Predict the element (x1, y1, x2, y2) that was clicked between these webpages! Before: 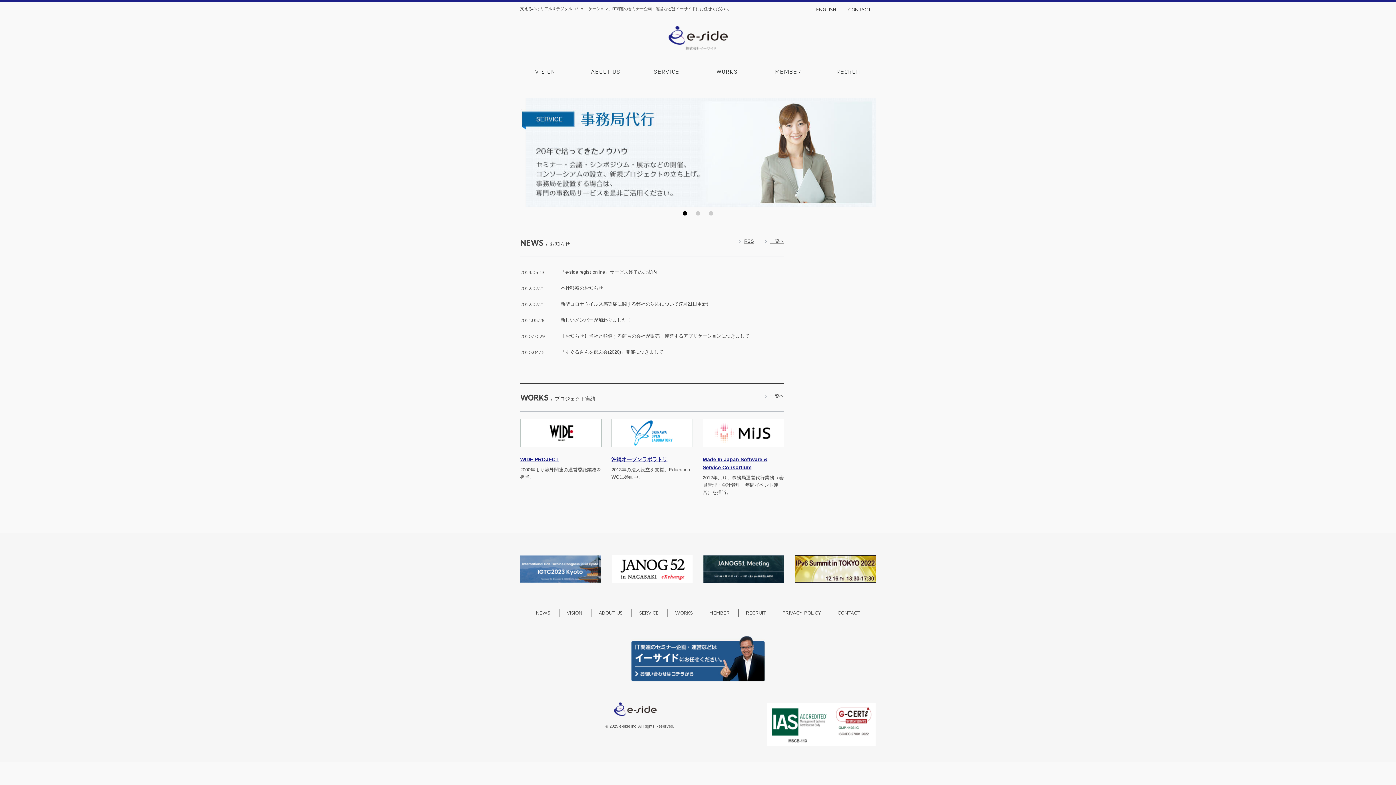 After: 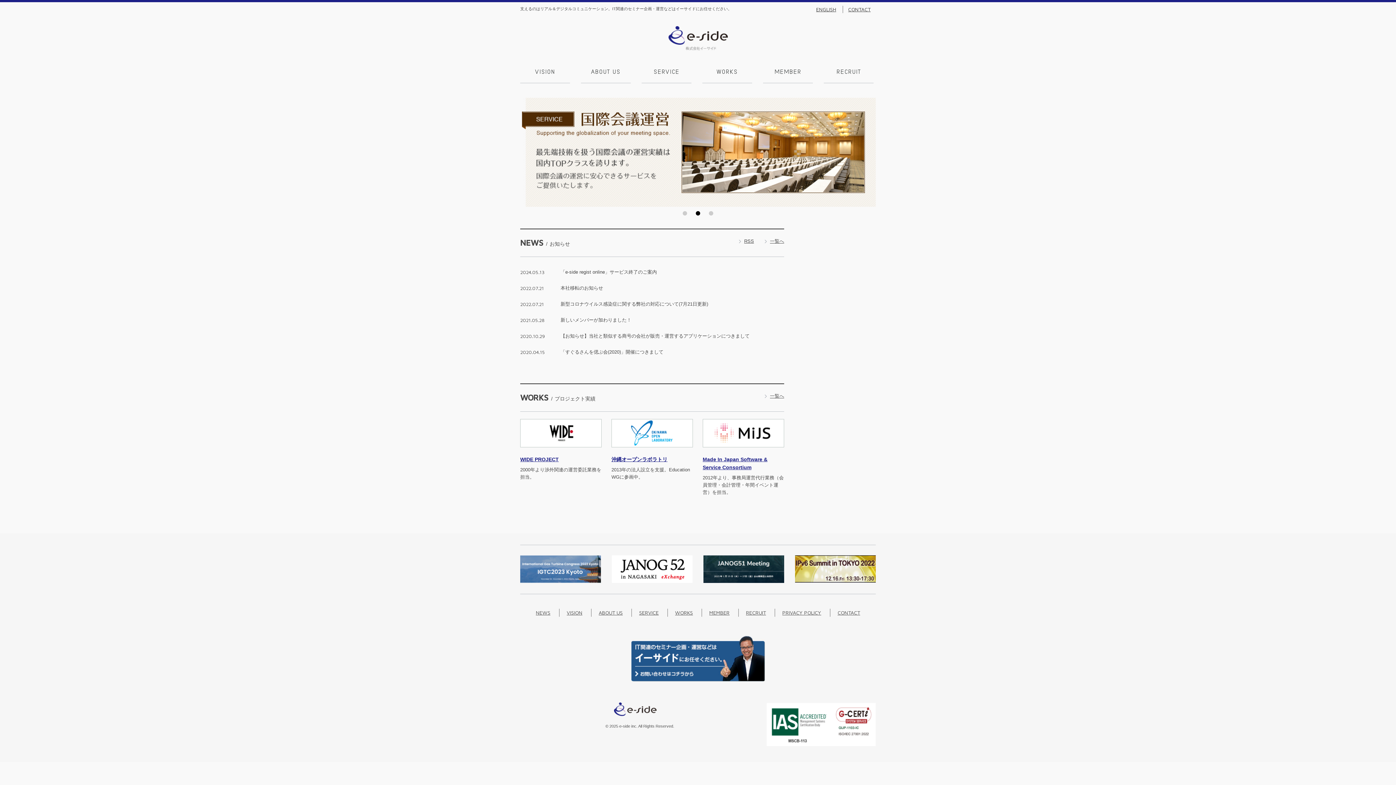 Action: label: Prev bbox: (522, 138, 533, 166)